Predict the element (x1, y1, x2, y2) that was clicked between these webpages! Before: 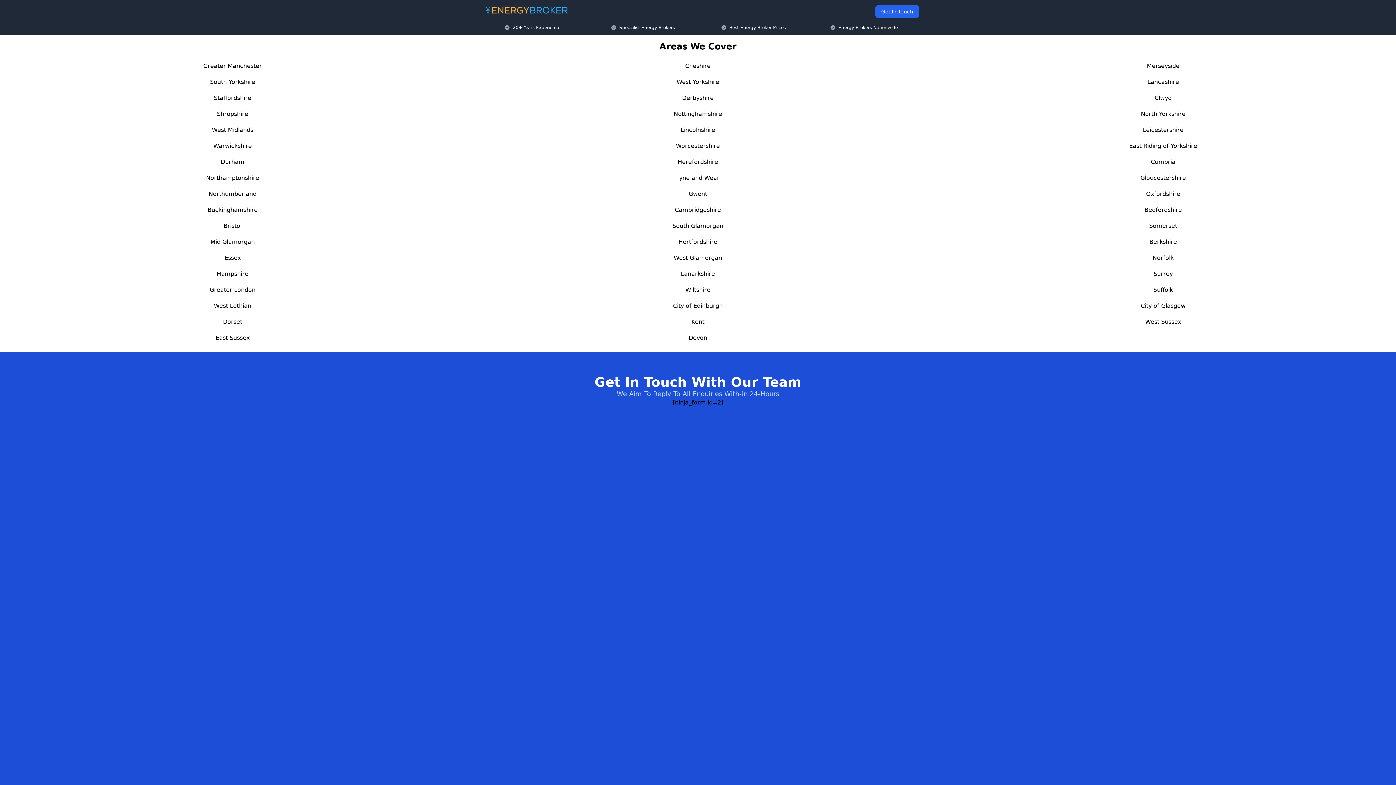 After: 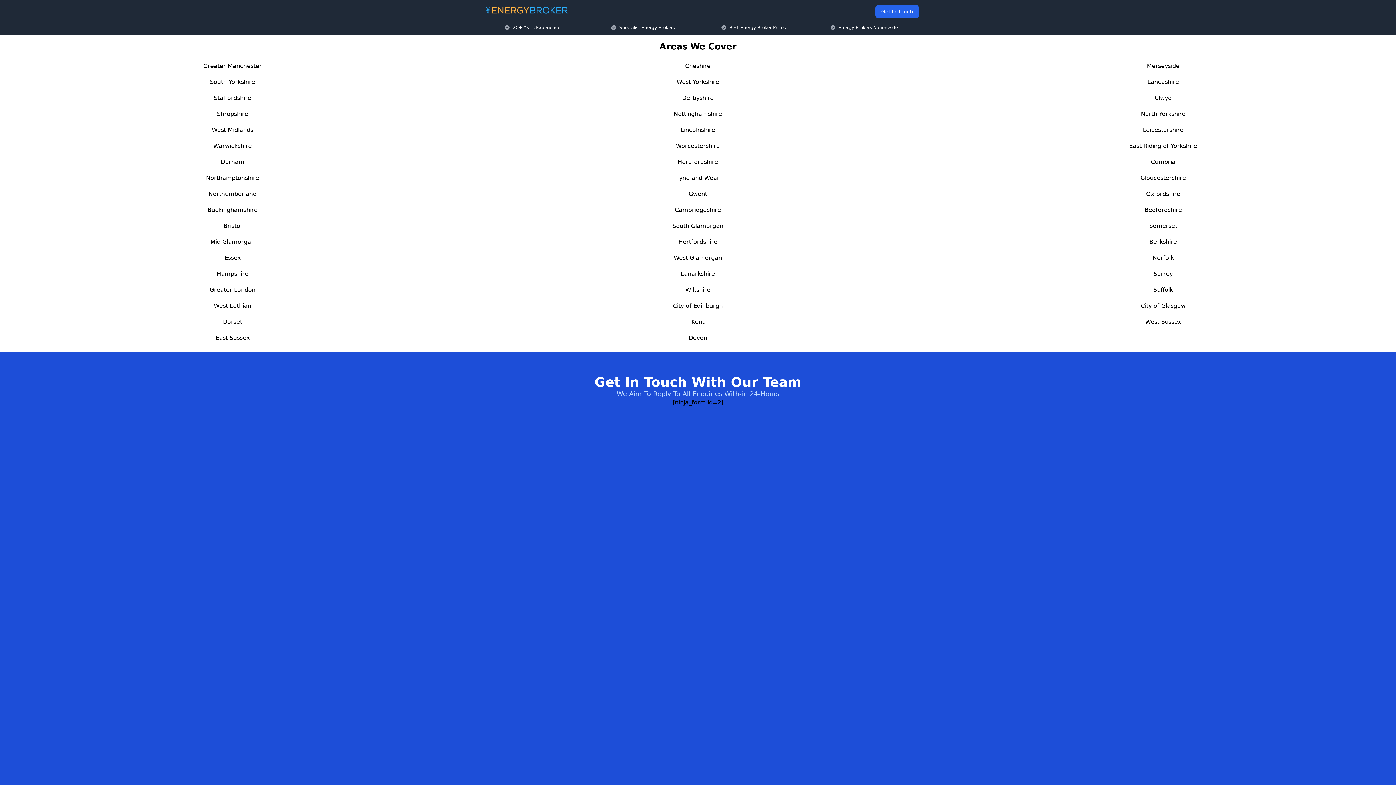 Action: bbox: (1129, 142, 1197, 149) label: East Riding of Yorkshire